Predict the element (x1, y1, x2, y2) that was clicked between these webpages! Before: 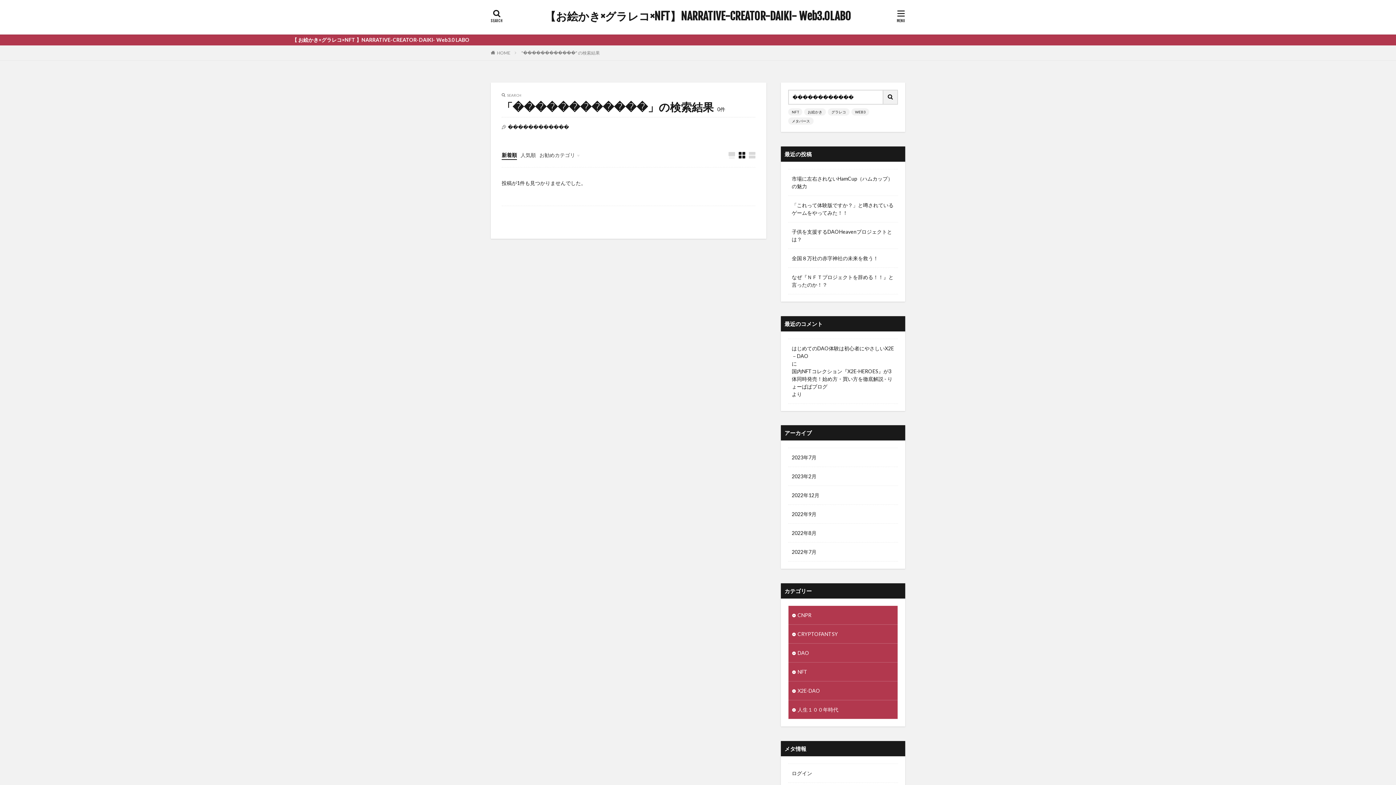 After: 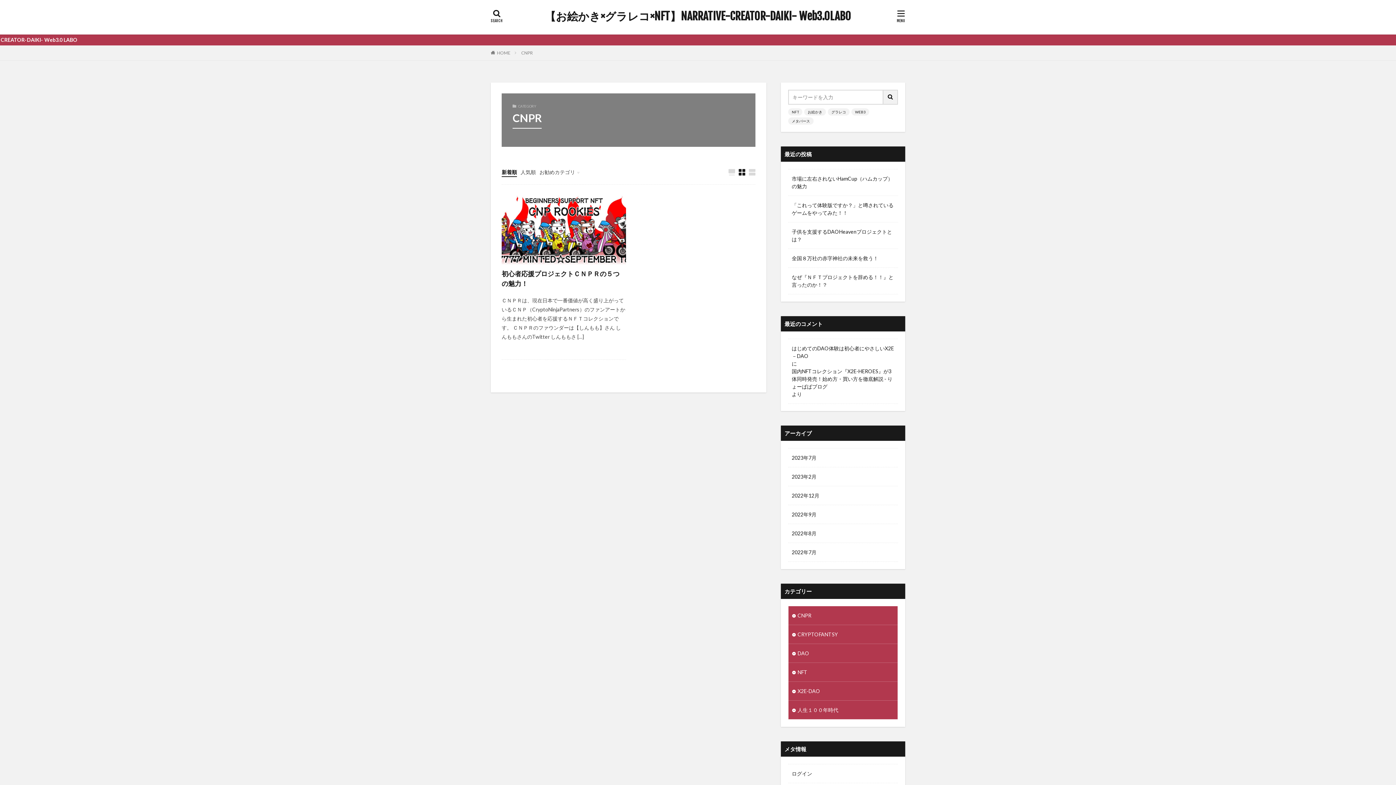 Action: bbox: (788, 606, 897, 624) label: CNPR